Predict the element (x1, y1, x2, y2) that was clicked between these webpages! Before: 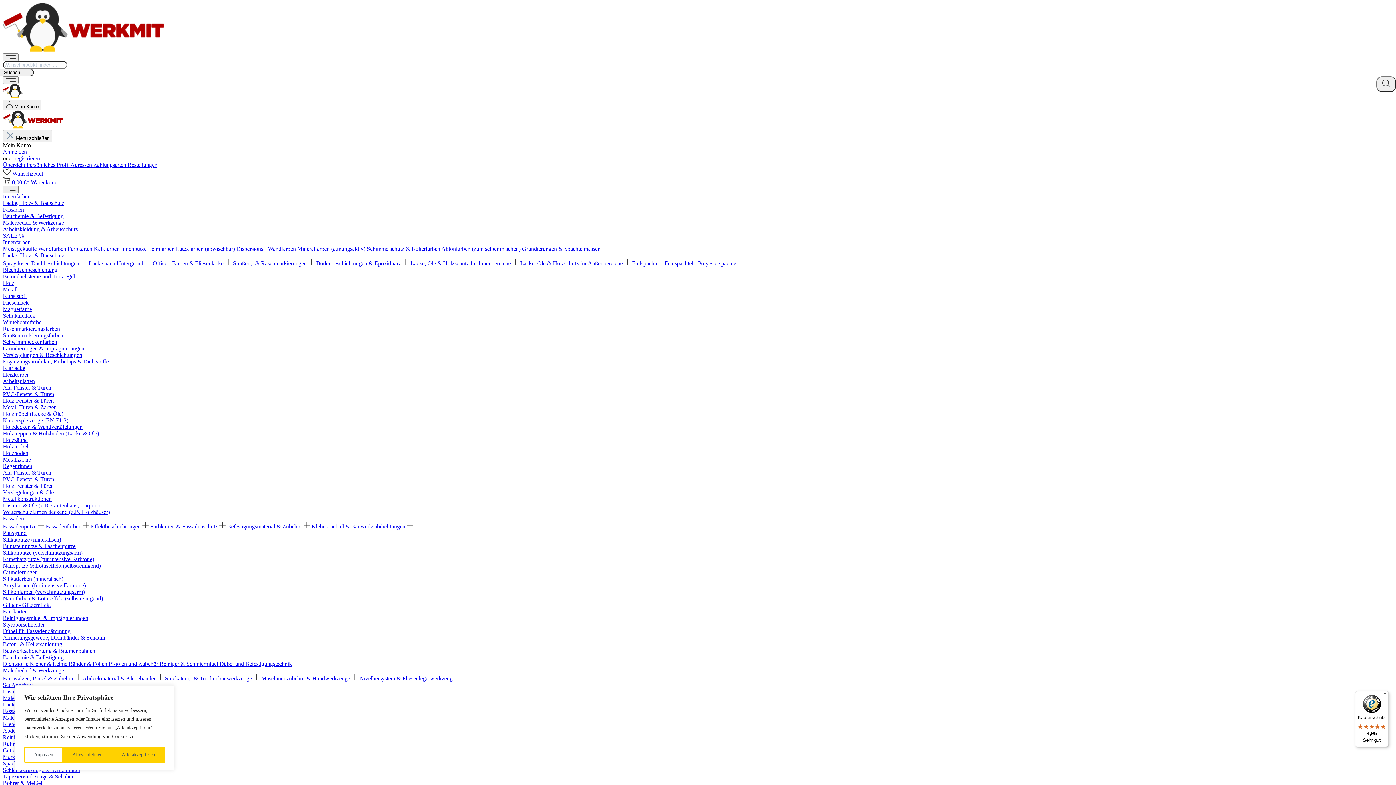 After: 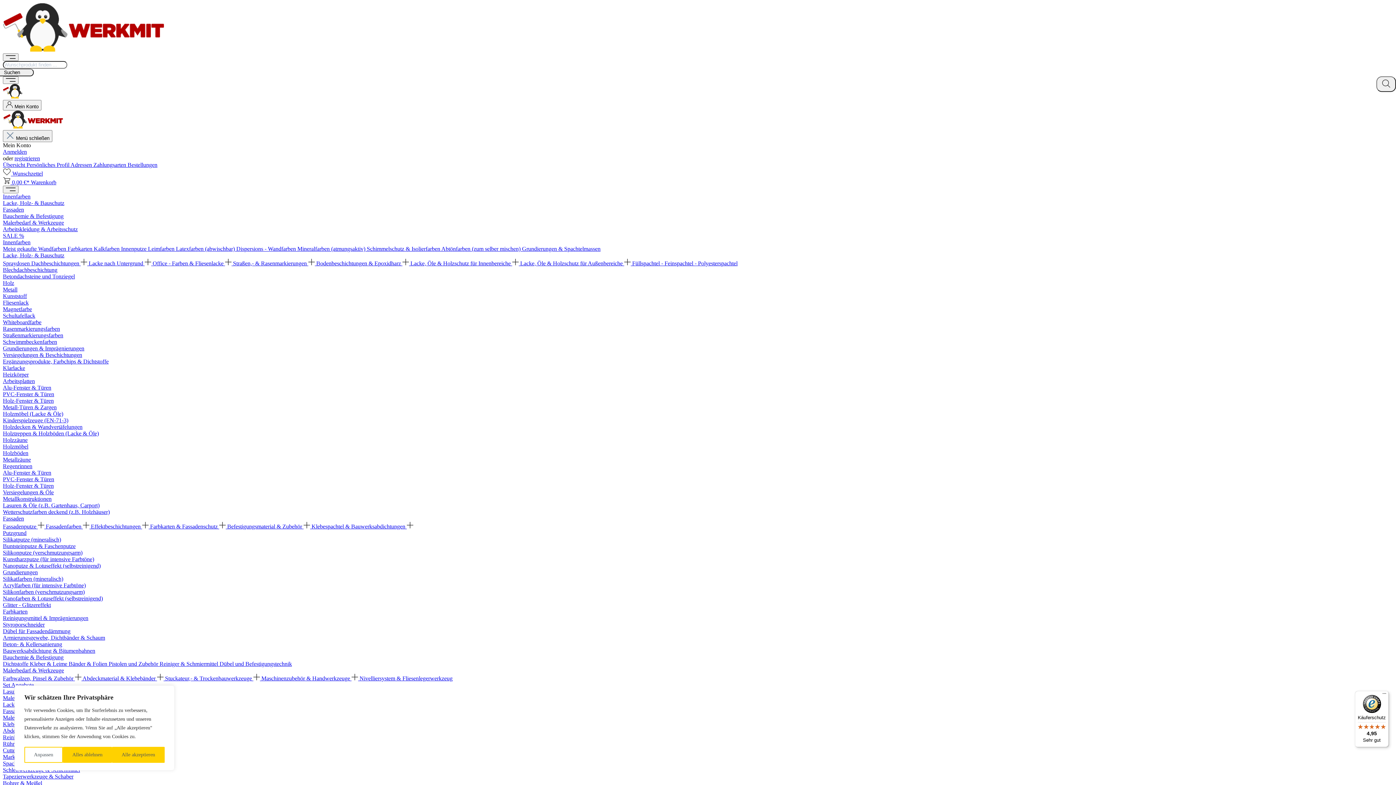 Action: bbox: (2, 589, 84, 595) label: Silikonfarben (verschmutzungsarm)